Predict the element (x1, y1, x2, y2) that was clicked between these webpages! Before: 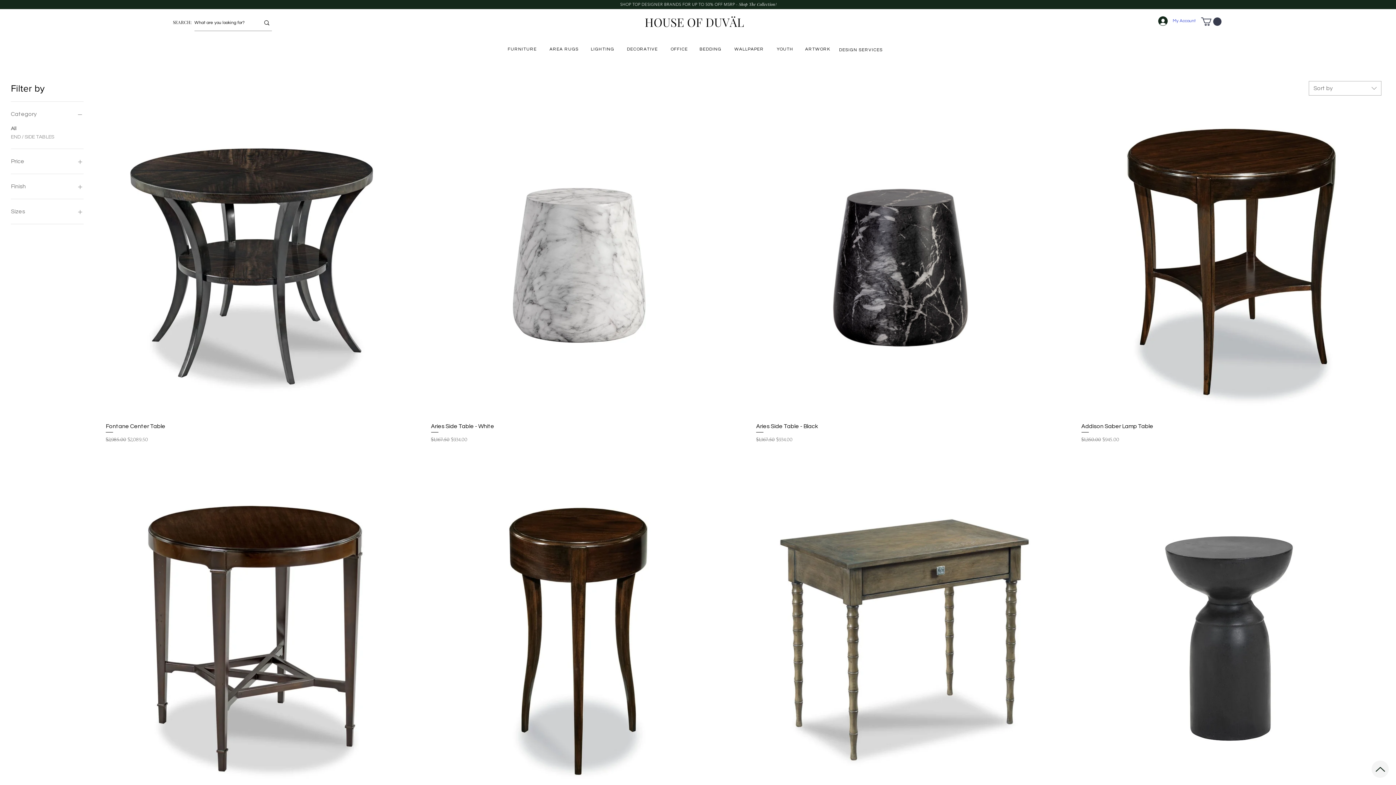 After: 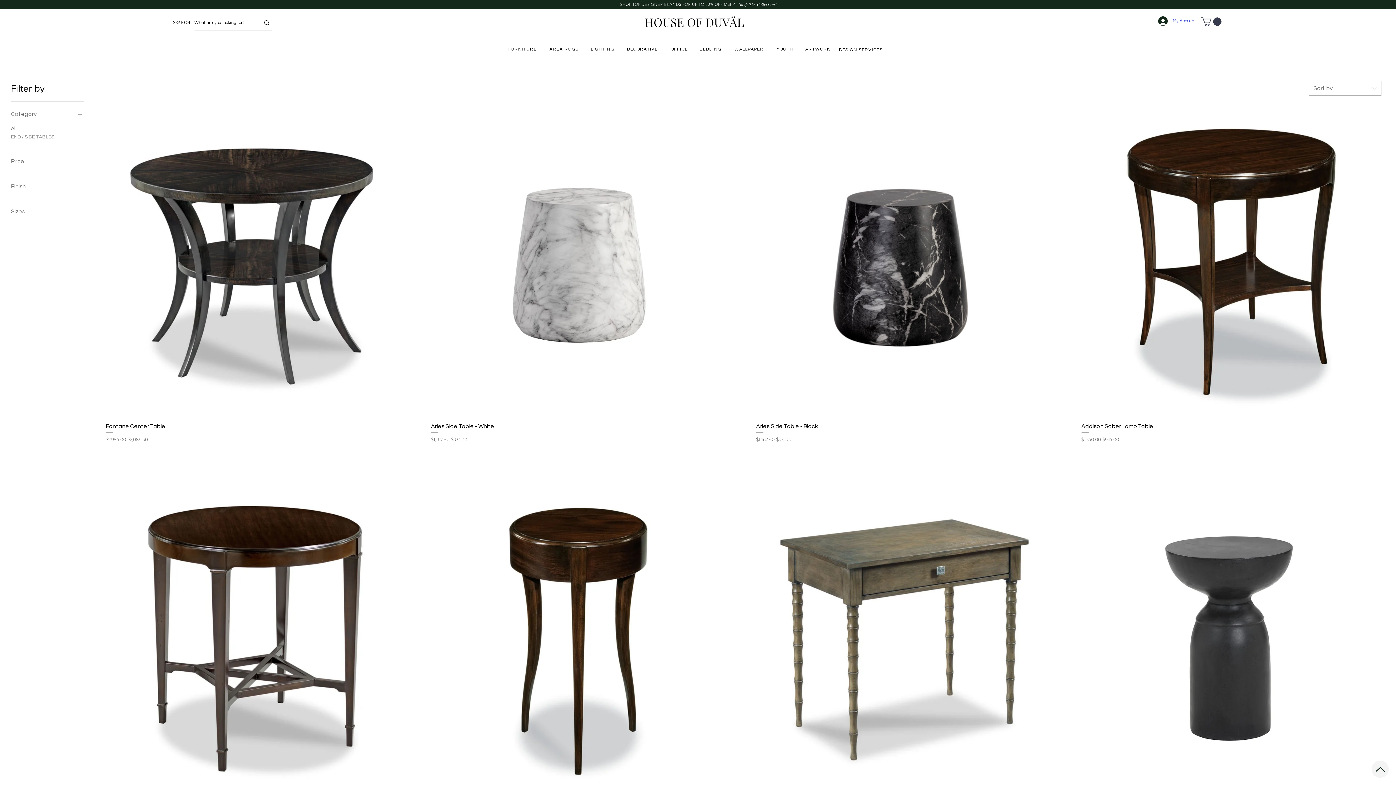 Action: bbox: (10, 109, 83, 119) label: Category